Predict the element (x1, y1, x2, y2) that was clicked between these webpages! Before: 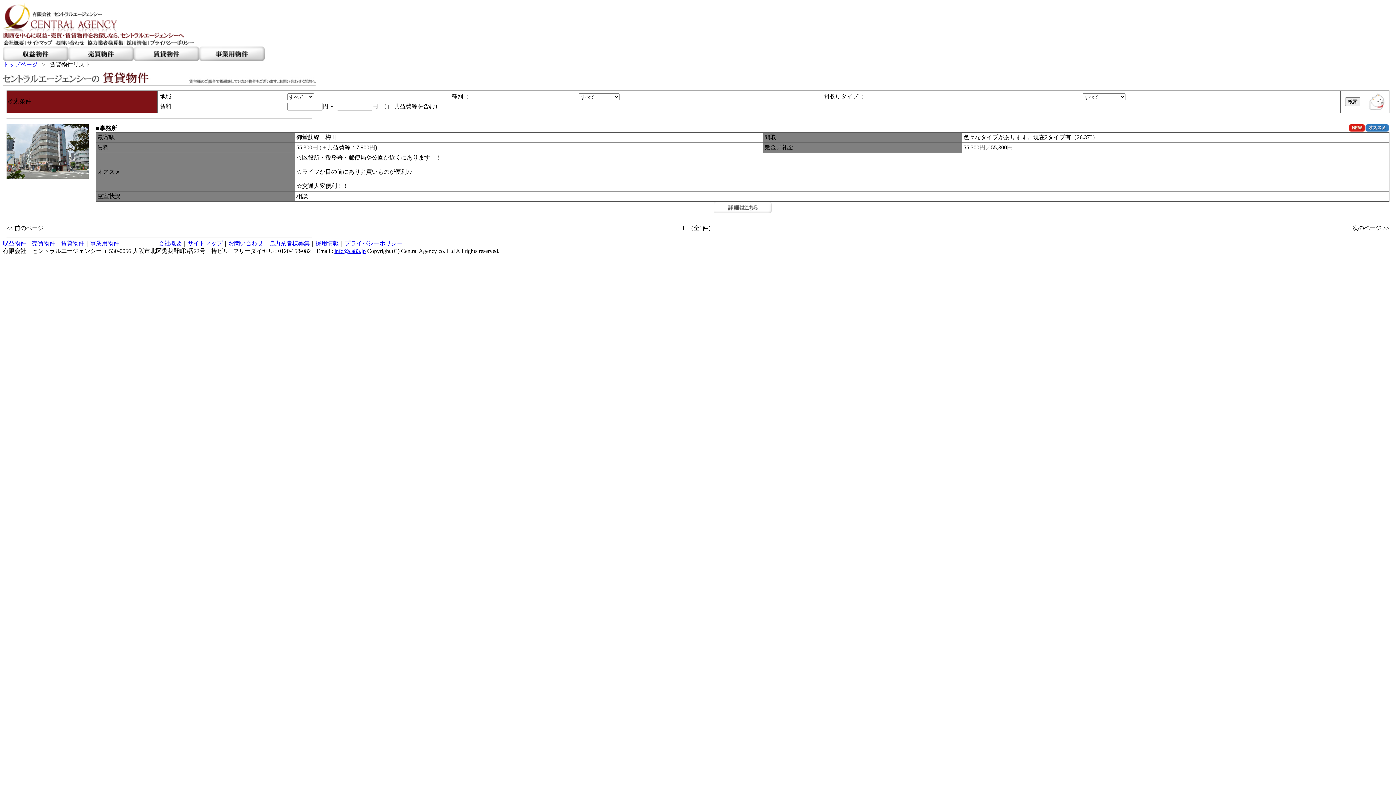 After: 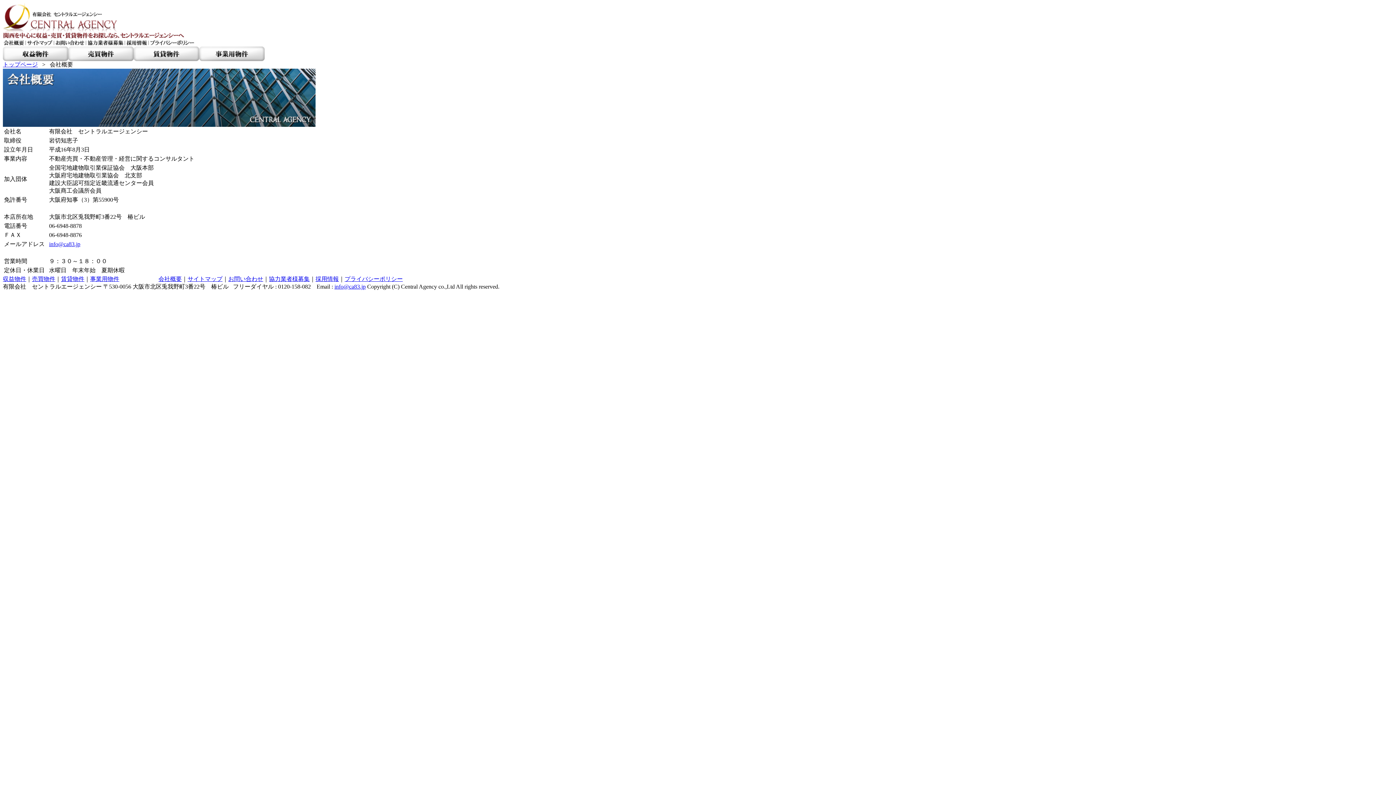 Action: bbox: (2, 41, 24, 47)